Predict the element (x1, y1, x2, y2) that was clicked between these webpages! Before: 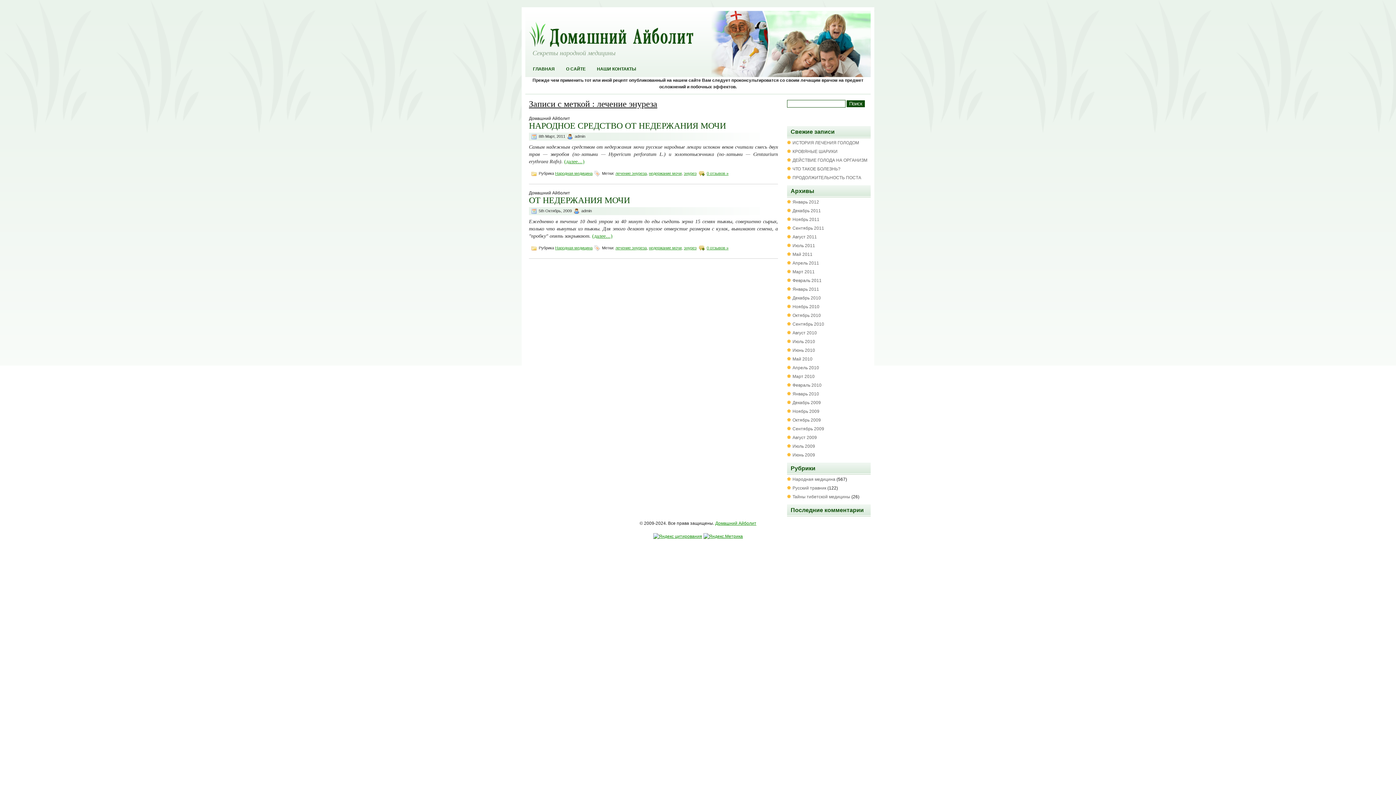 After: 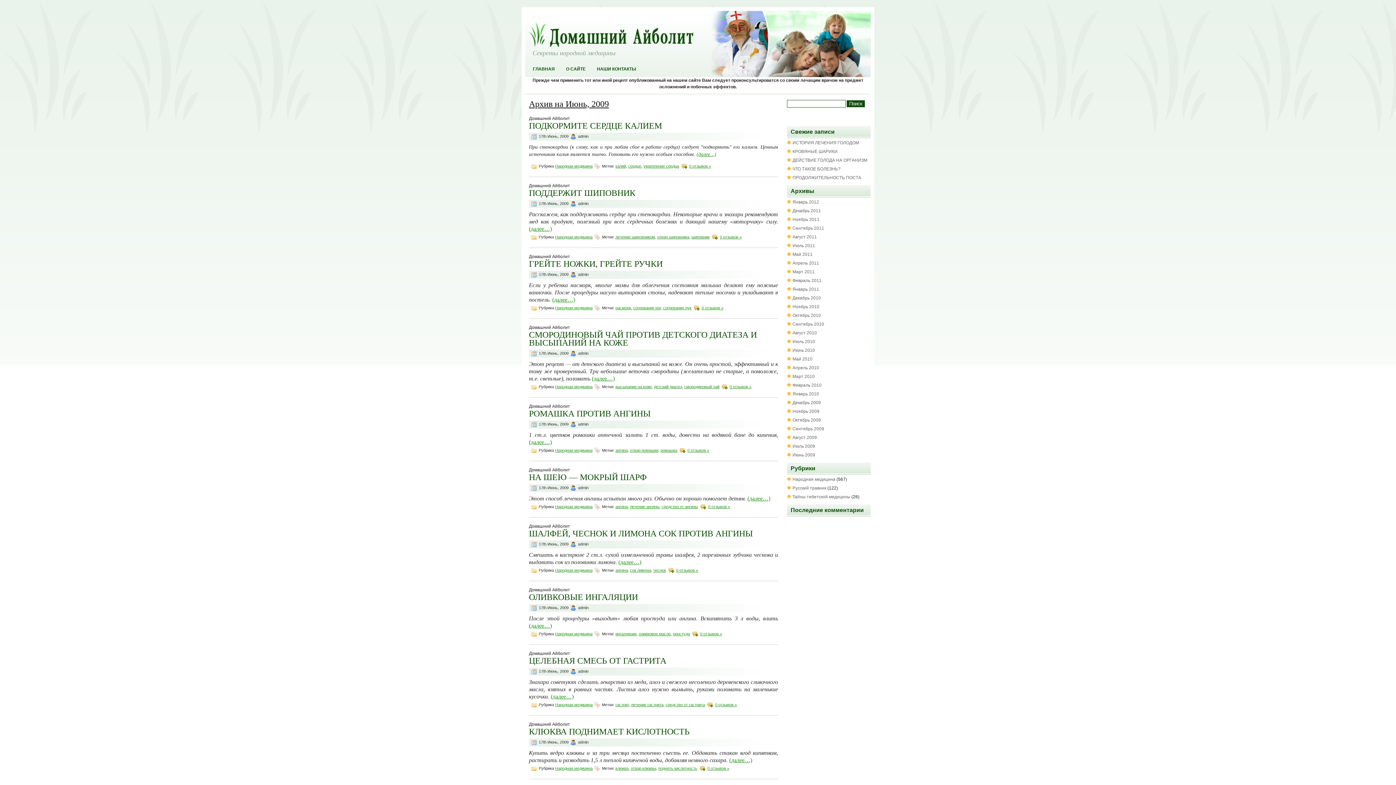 Action: label: Июнь 2009 bbox: (792, 452, 815, 457)